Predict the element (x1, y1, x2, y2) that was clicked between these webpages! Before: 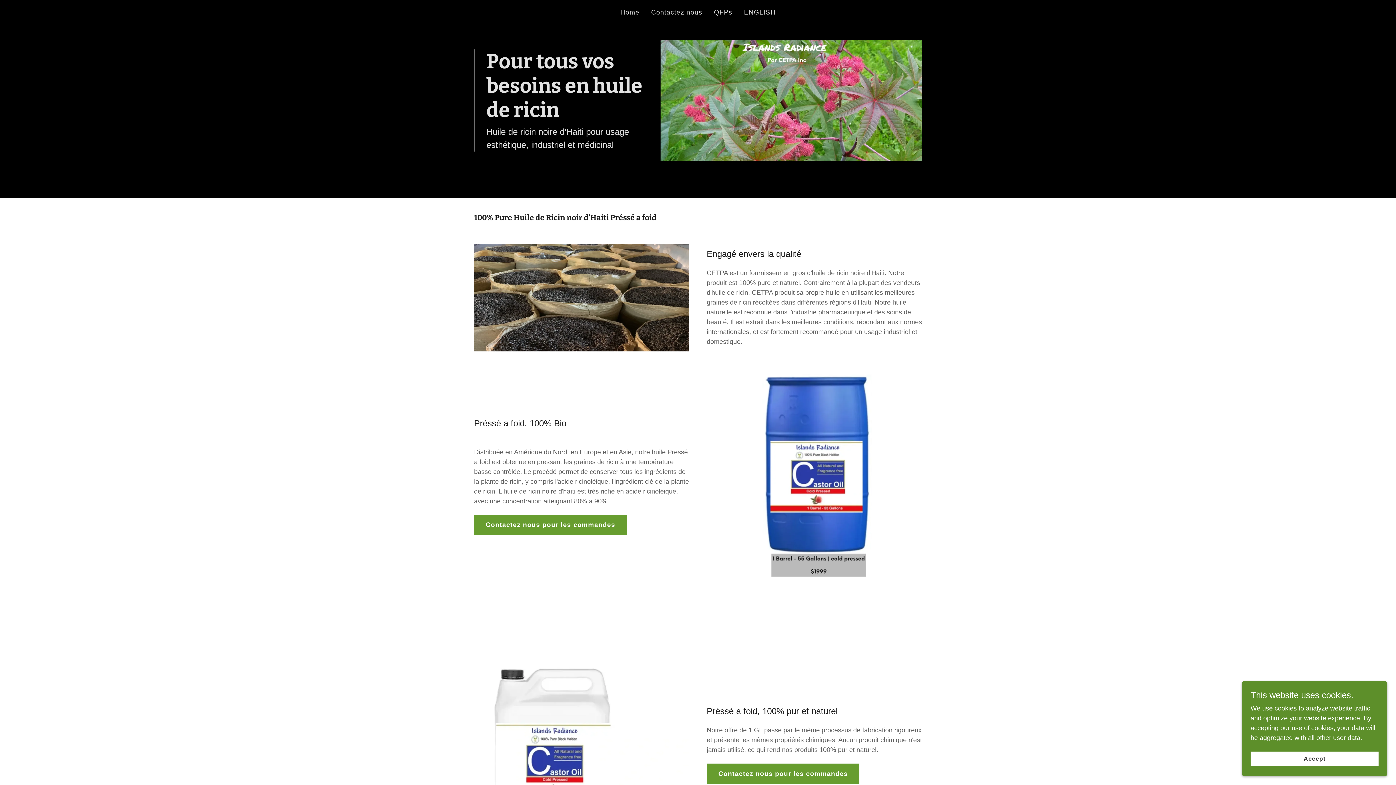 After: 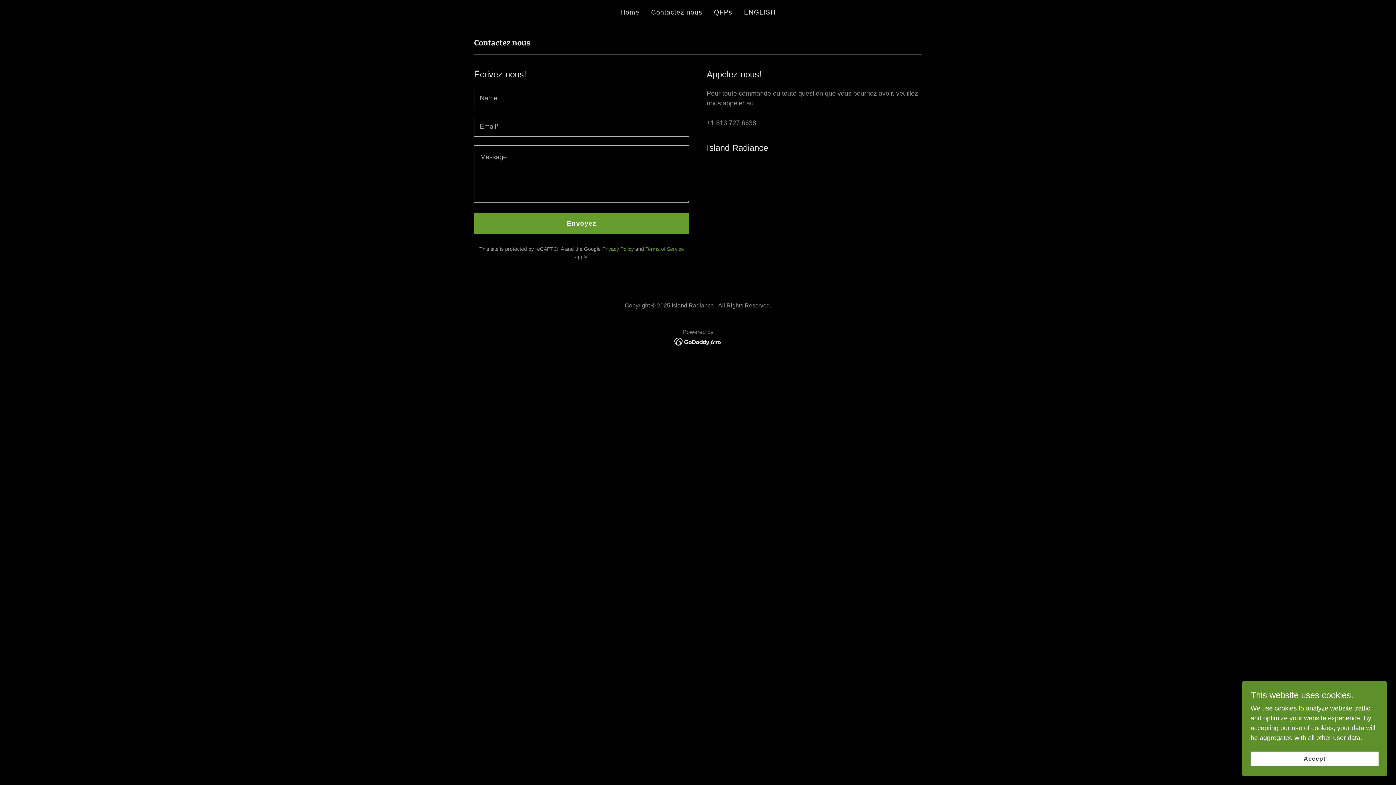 Action: bbox: (649, 5, 704, 19) label: Contactez nous